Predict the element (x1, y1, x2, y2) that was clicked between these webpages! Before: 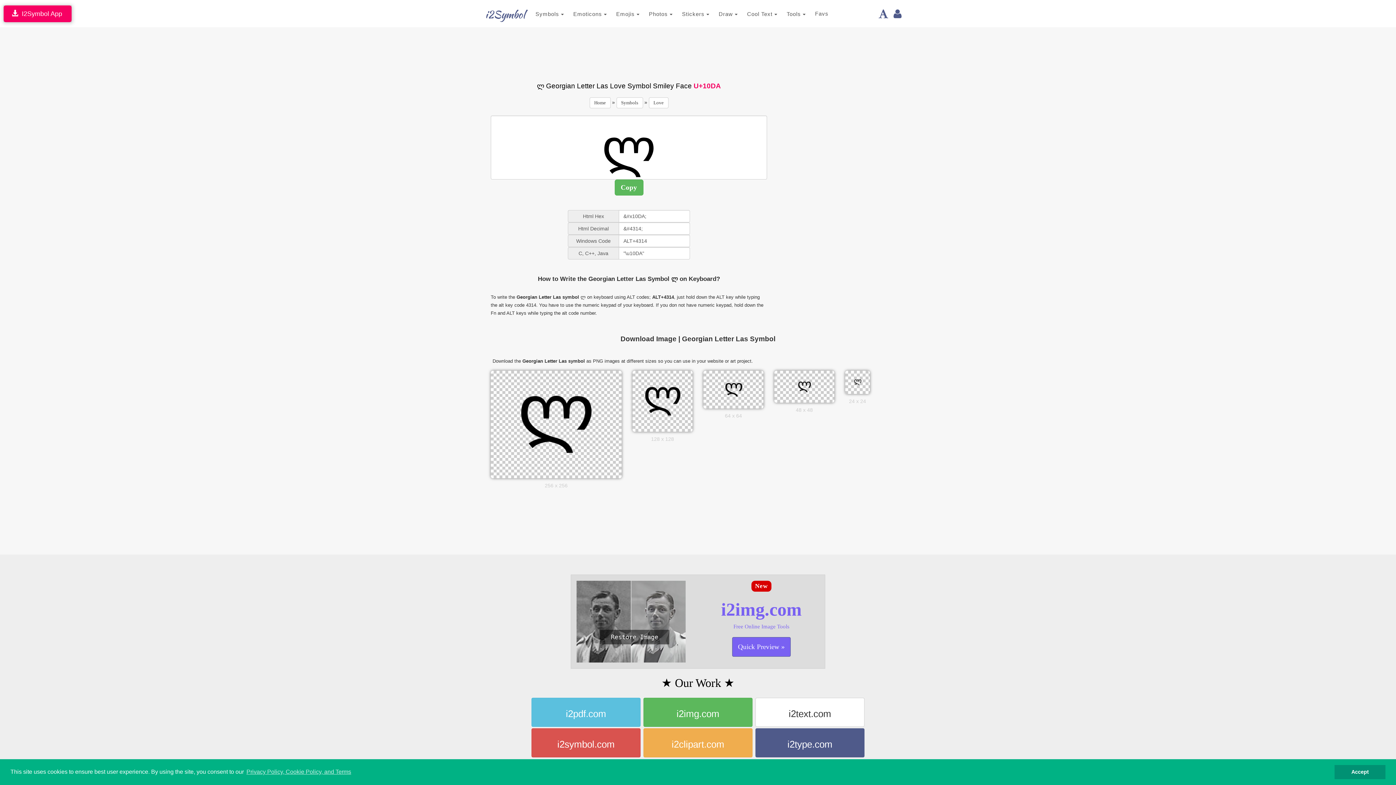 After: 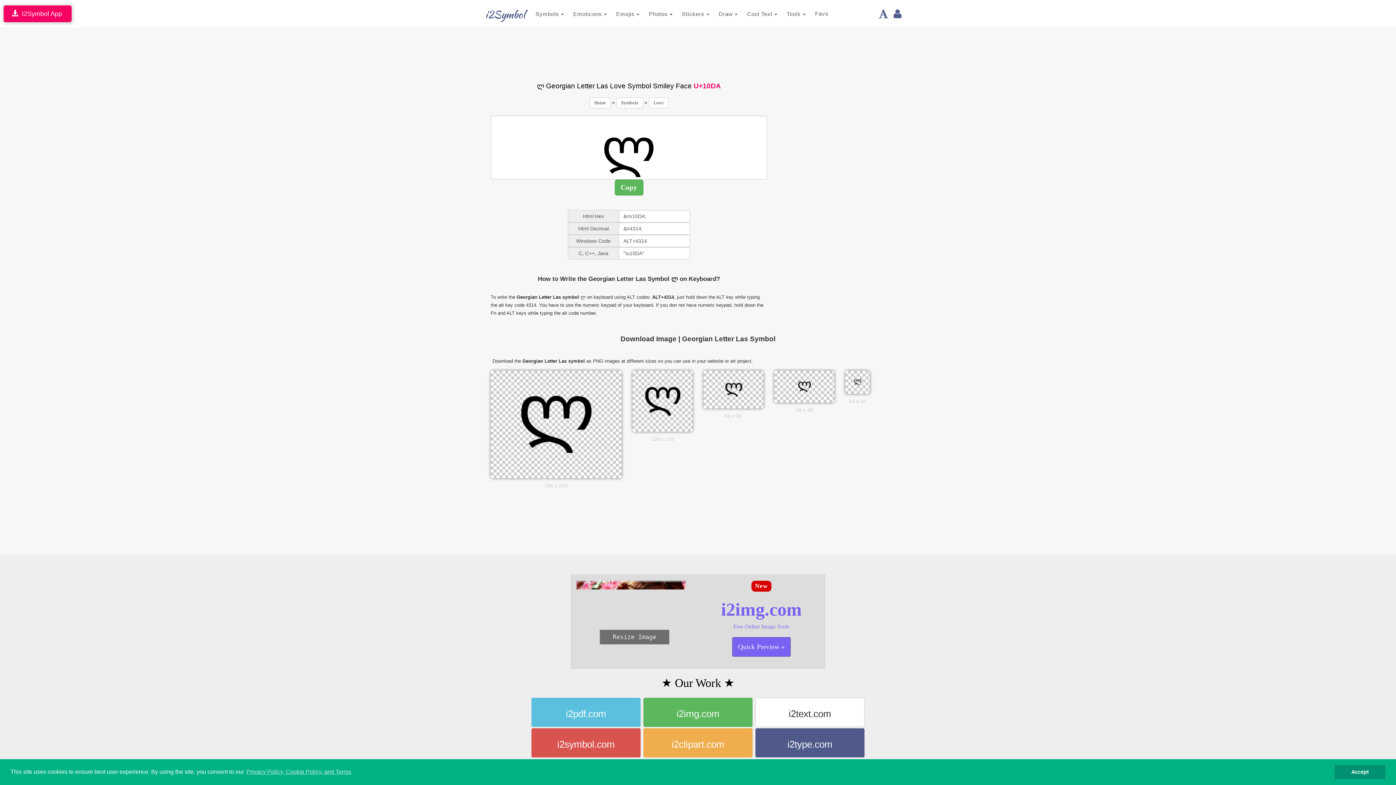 Action: bbox: (722, 386, 745, 392)